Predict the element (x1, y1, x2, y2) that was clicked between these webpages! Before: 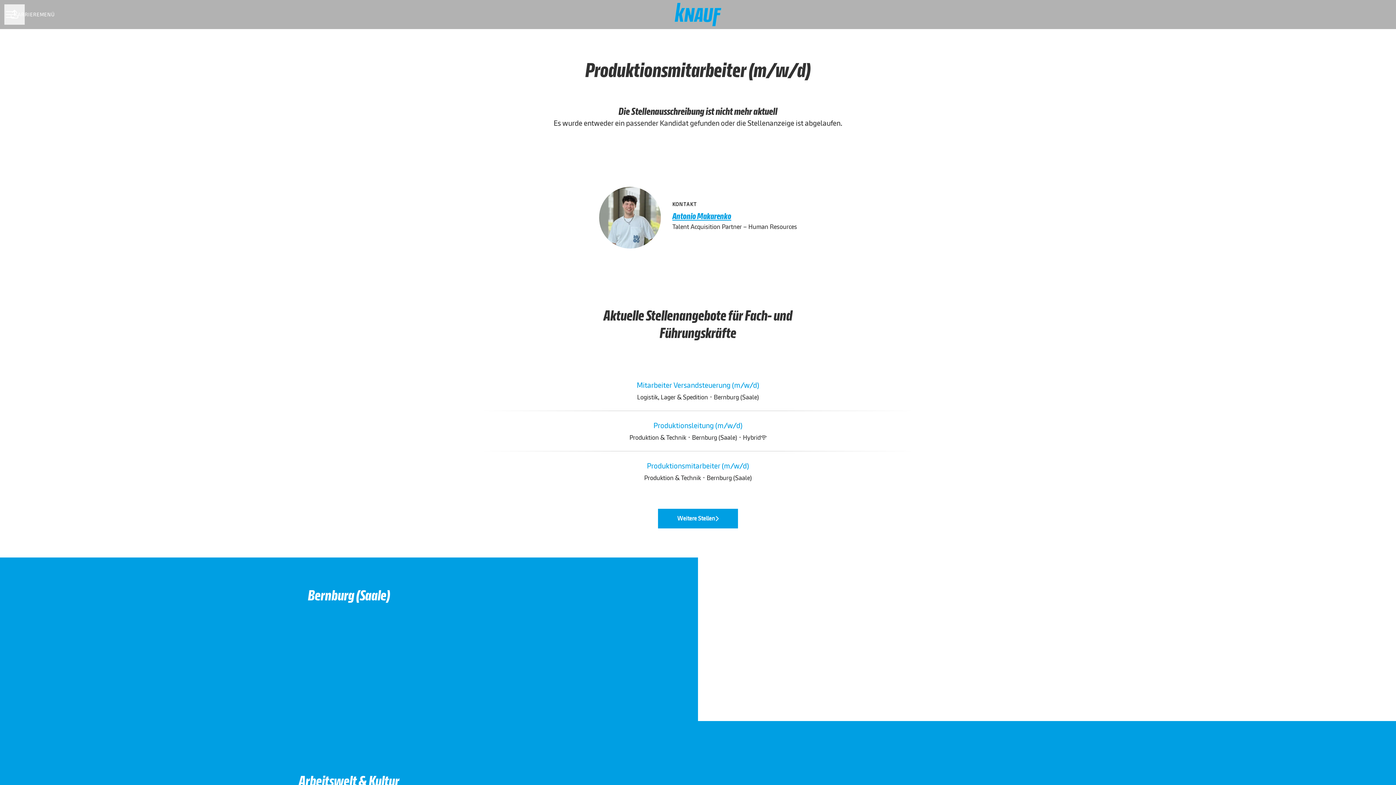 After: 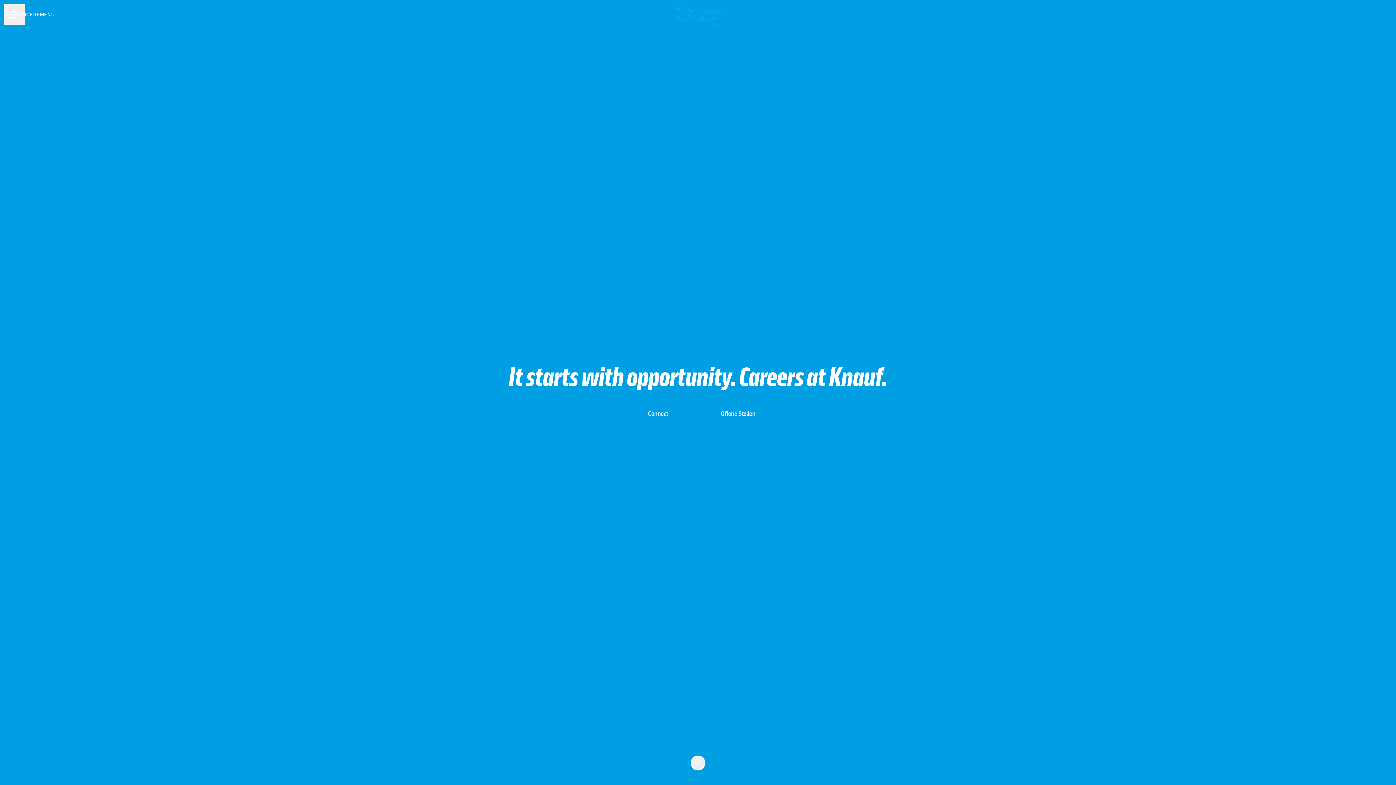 Action: bbox: (674, 1, 721, 27)